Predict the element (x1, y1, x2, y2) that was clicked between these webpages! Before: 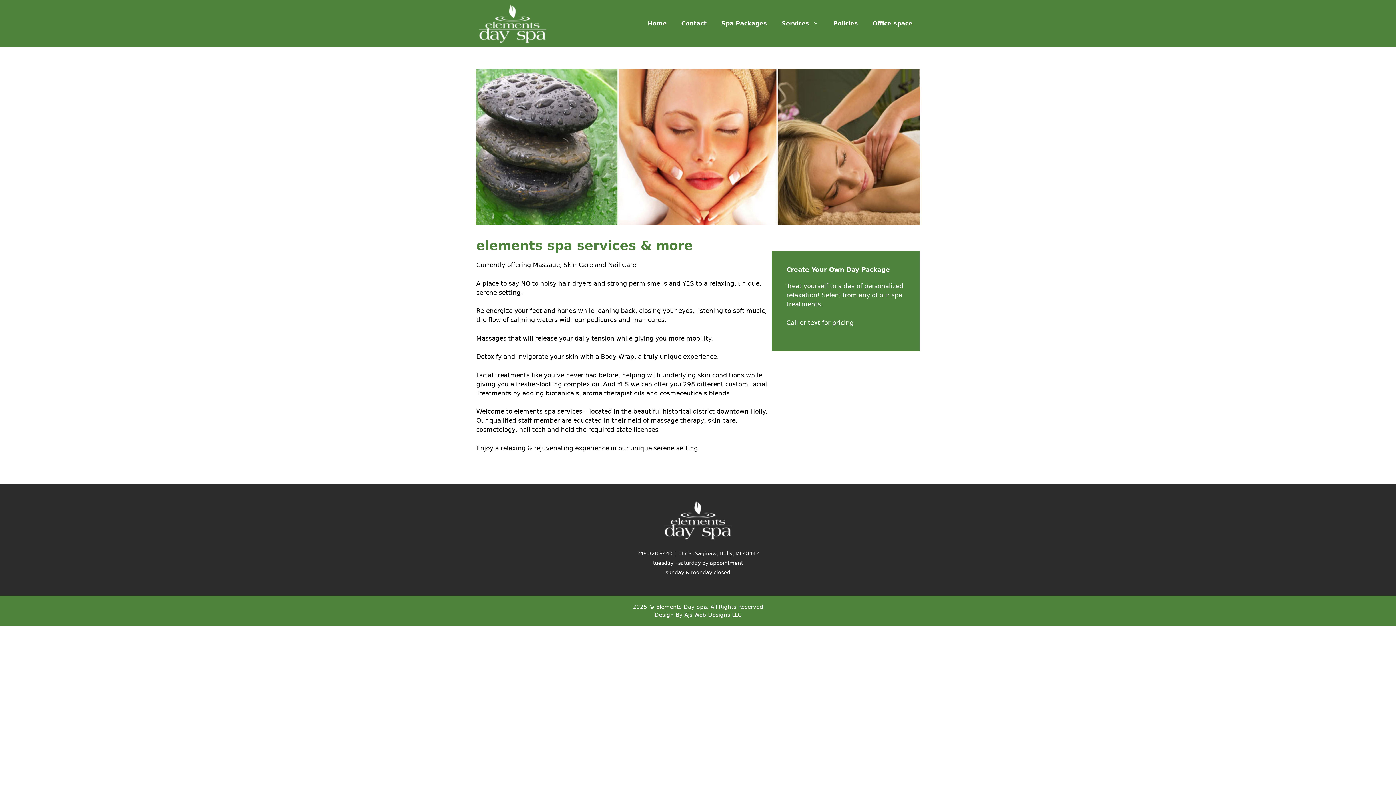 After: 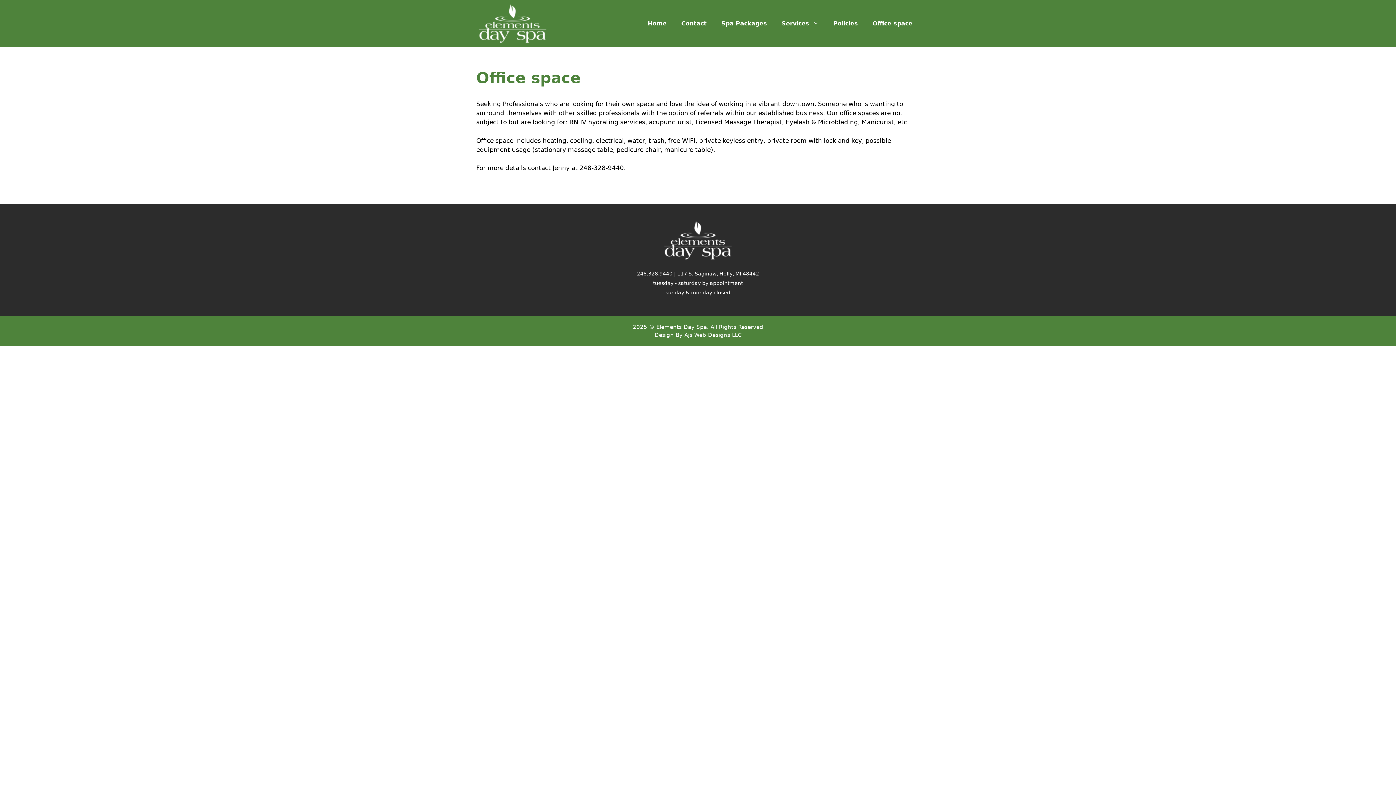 Action: label: Office space bbox: (865, 12, 920, 34)